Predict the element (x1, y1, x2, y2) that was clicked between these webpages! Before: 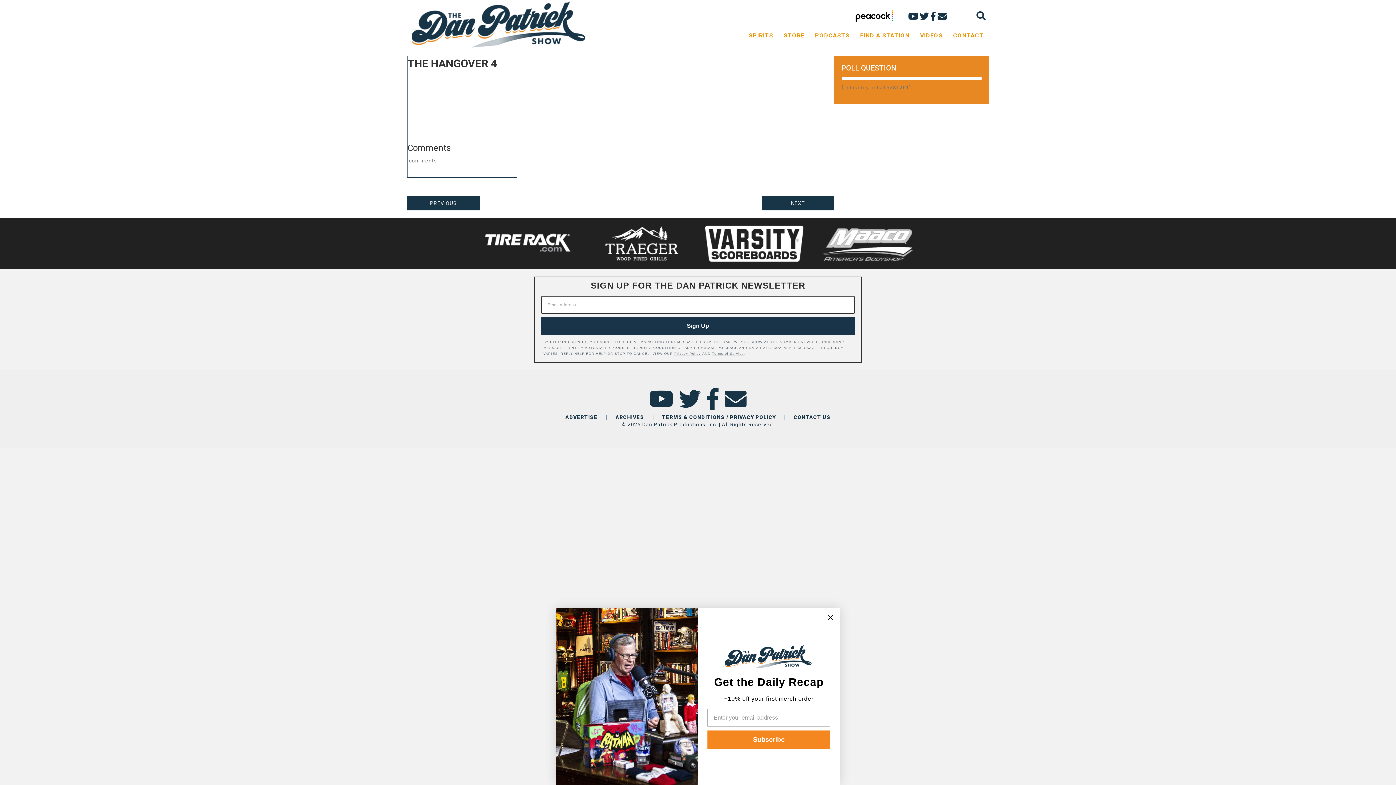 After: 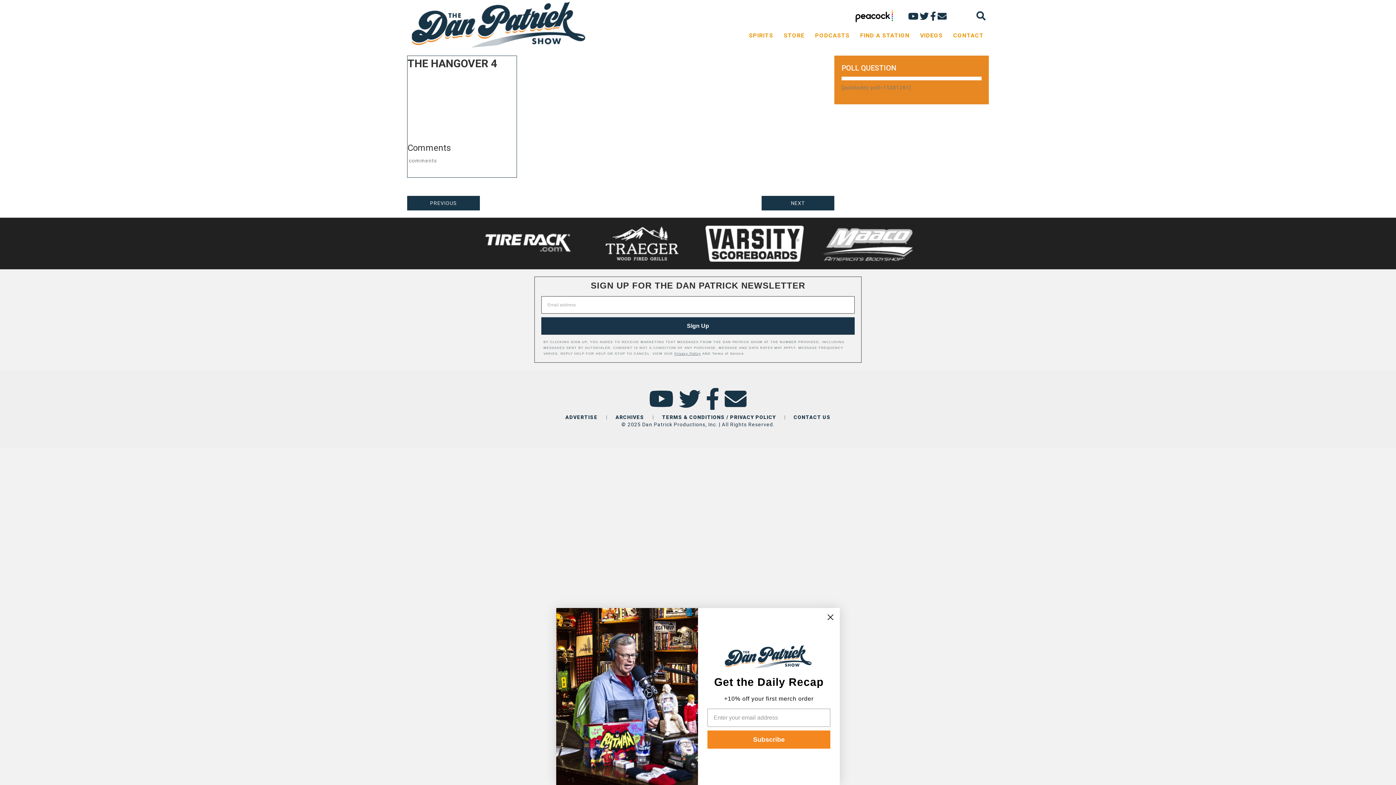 Action: bbox: (712, 352, 744, 355) label: Terms of Service